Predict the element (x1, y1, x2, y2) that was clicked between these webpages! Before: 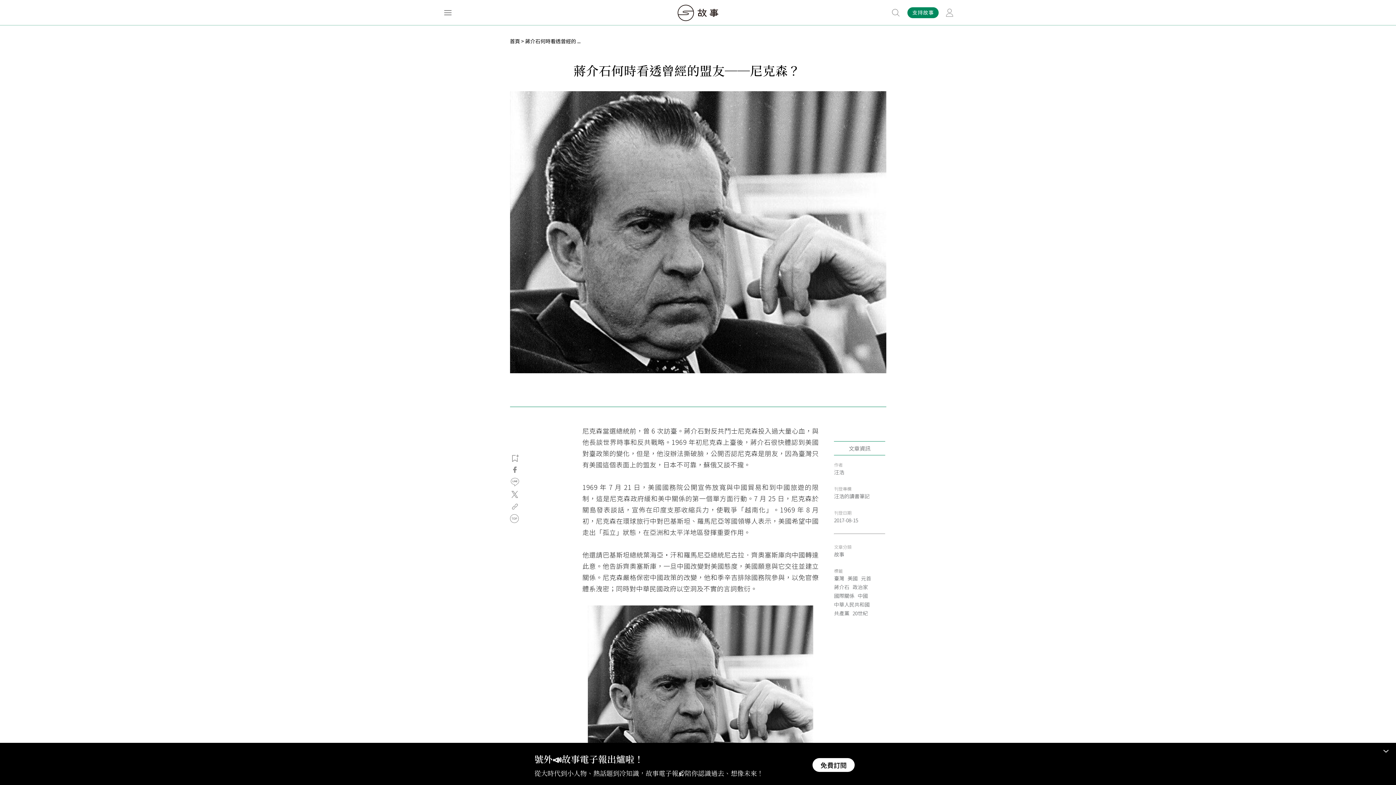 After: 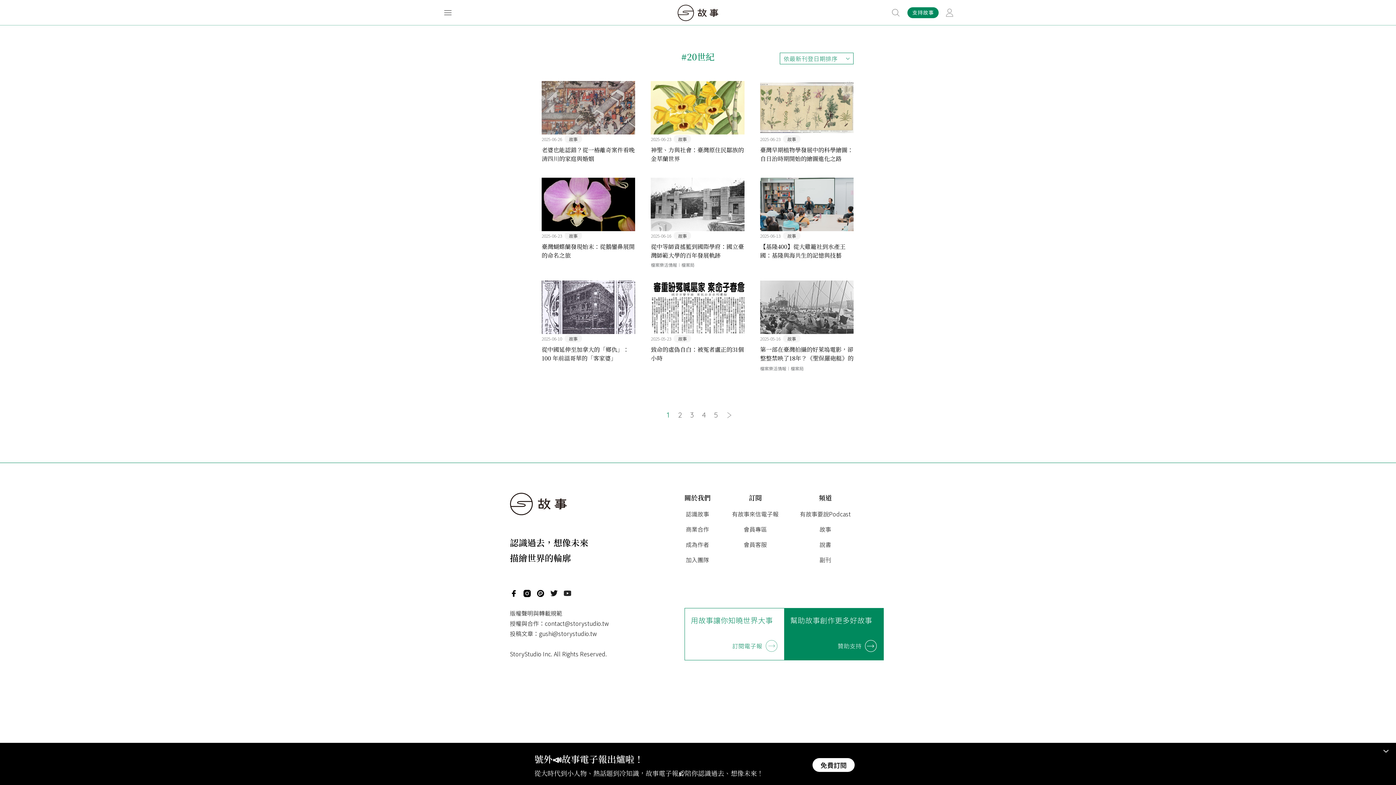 Action: label: 20世紀 bbox: (852, 609, 868, 617)